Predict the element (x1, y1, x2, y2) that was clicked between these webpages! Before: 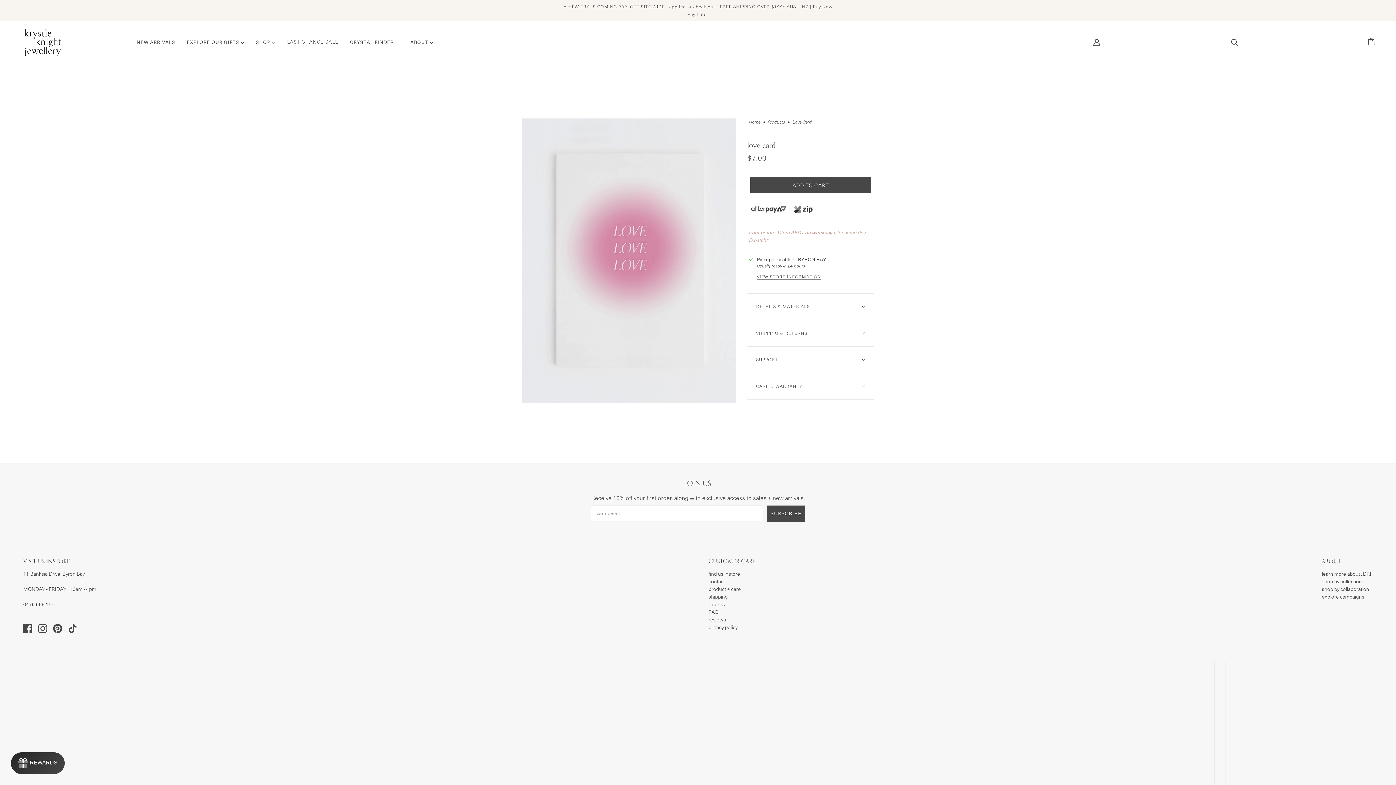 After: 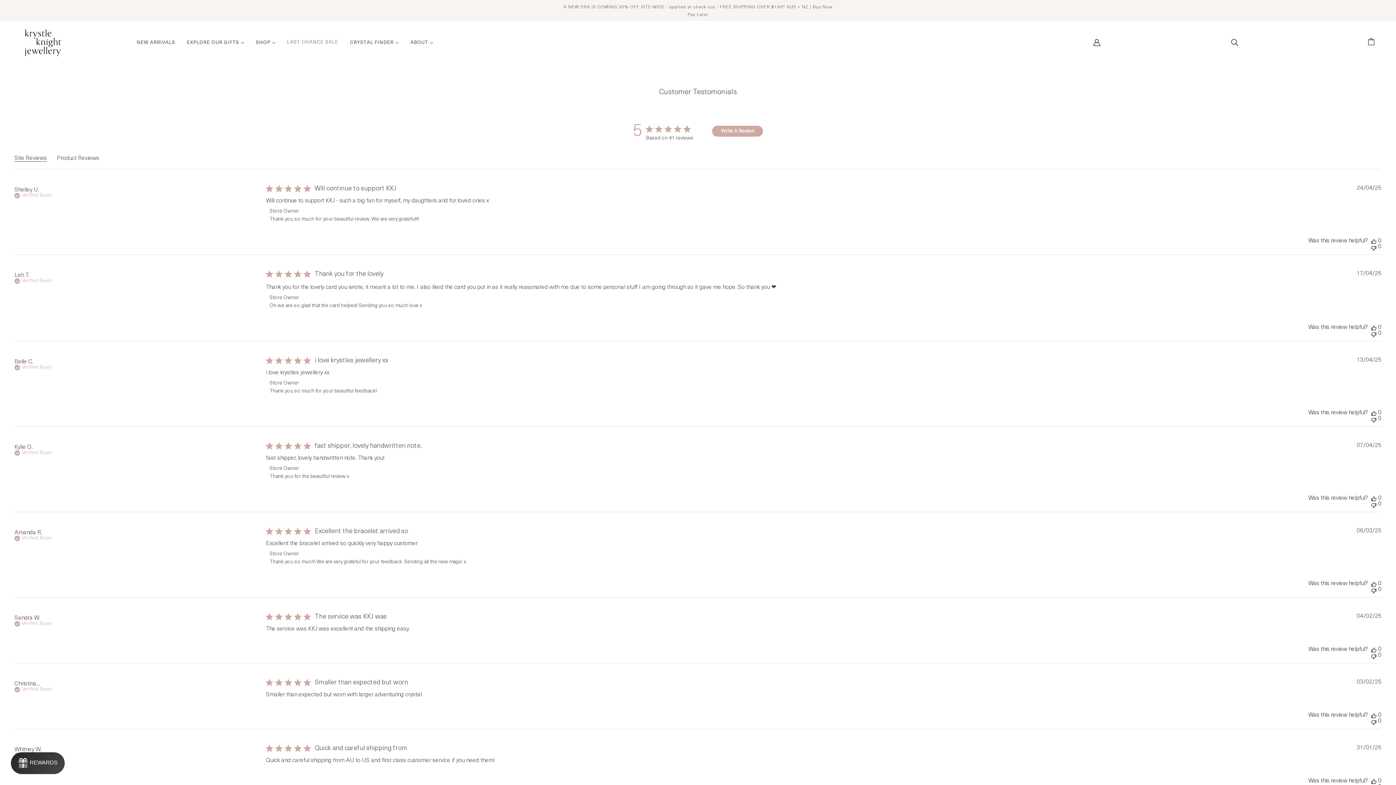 Action: label: reviews bbox: (708, 615, 726, 623)